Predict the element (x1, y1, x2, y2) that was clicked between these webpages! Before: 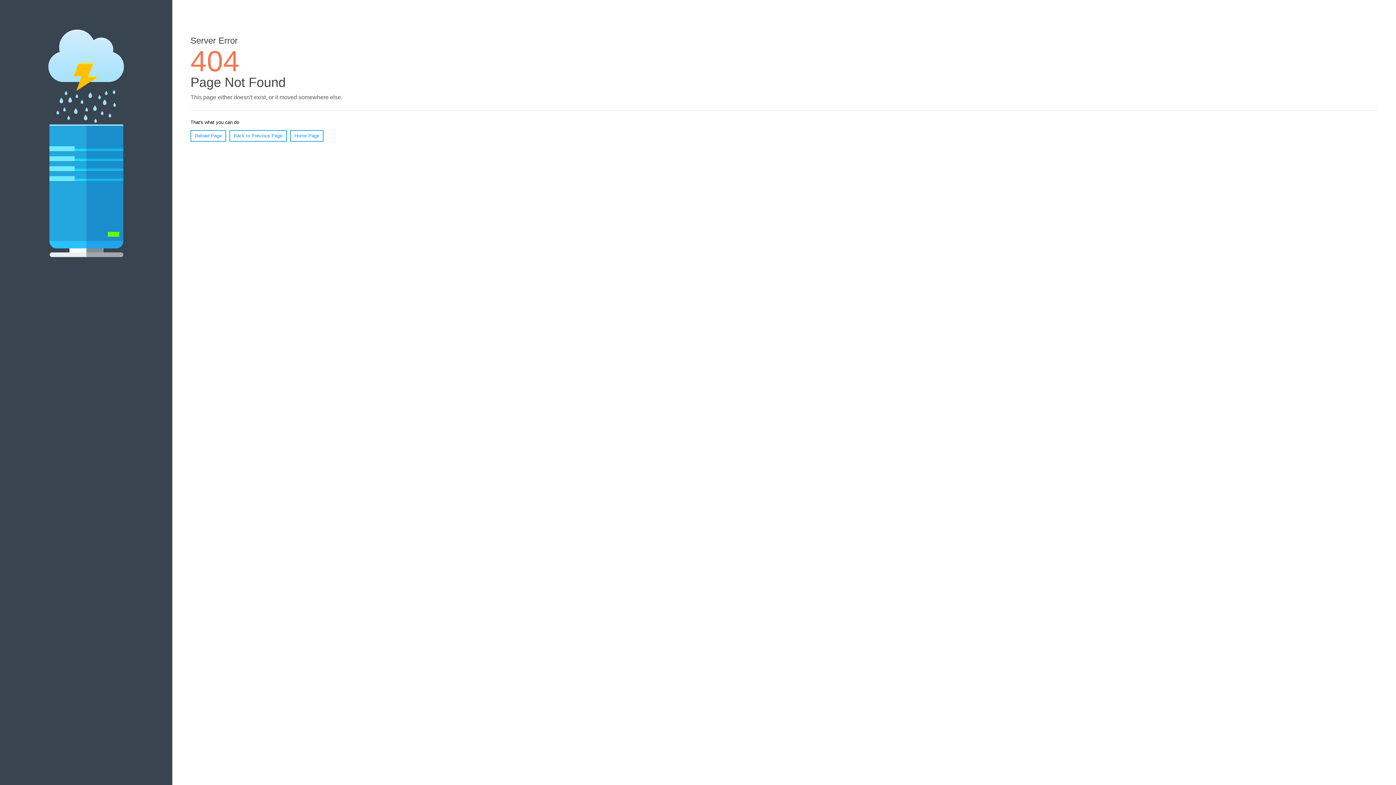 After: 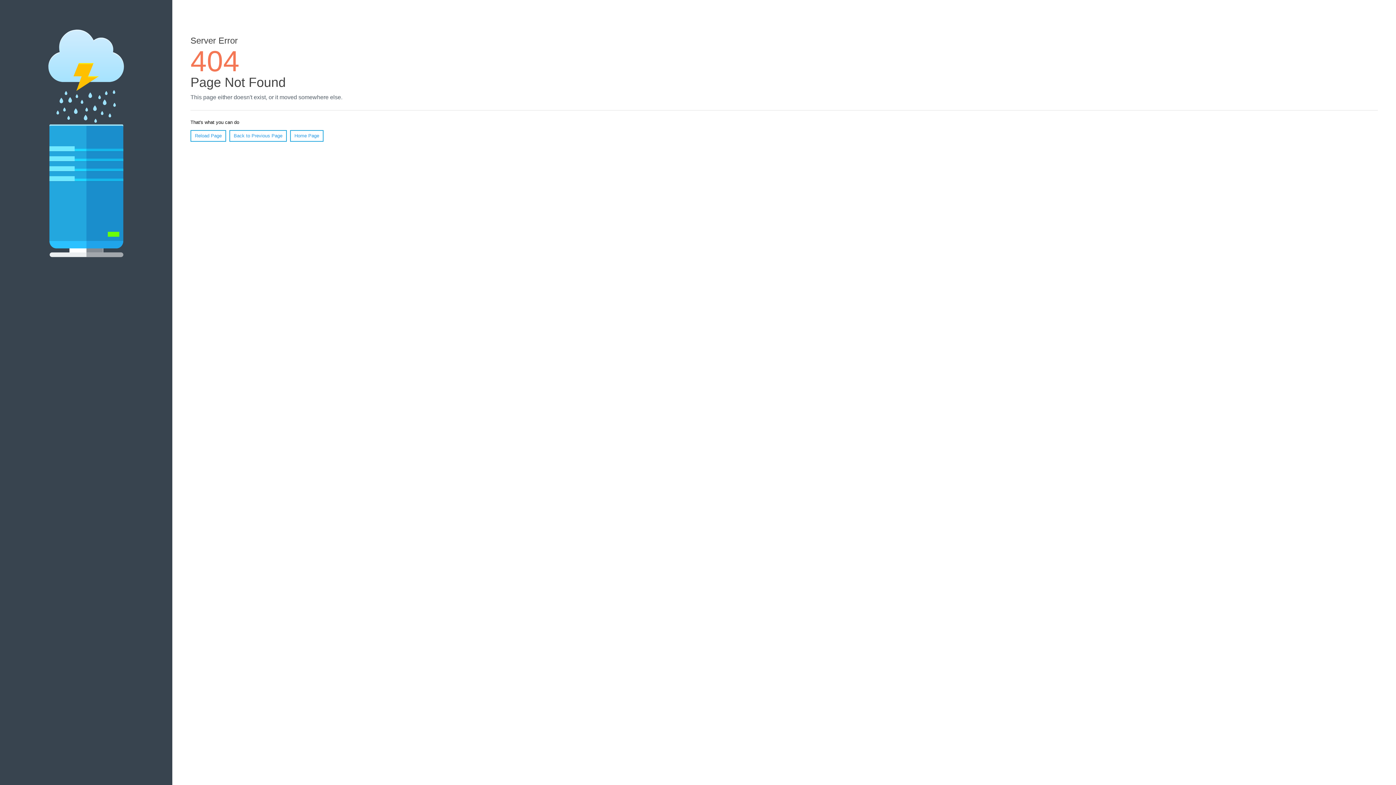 Action: bbox: (190, 130, 226, 141) label: Reload Page